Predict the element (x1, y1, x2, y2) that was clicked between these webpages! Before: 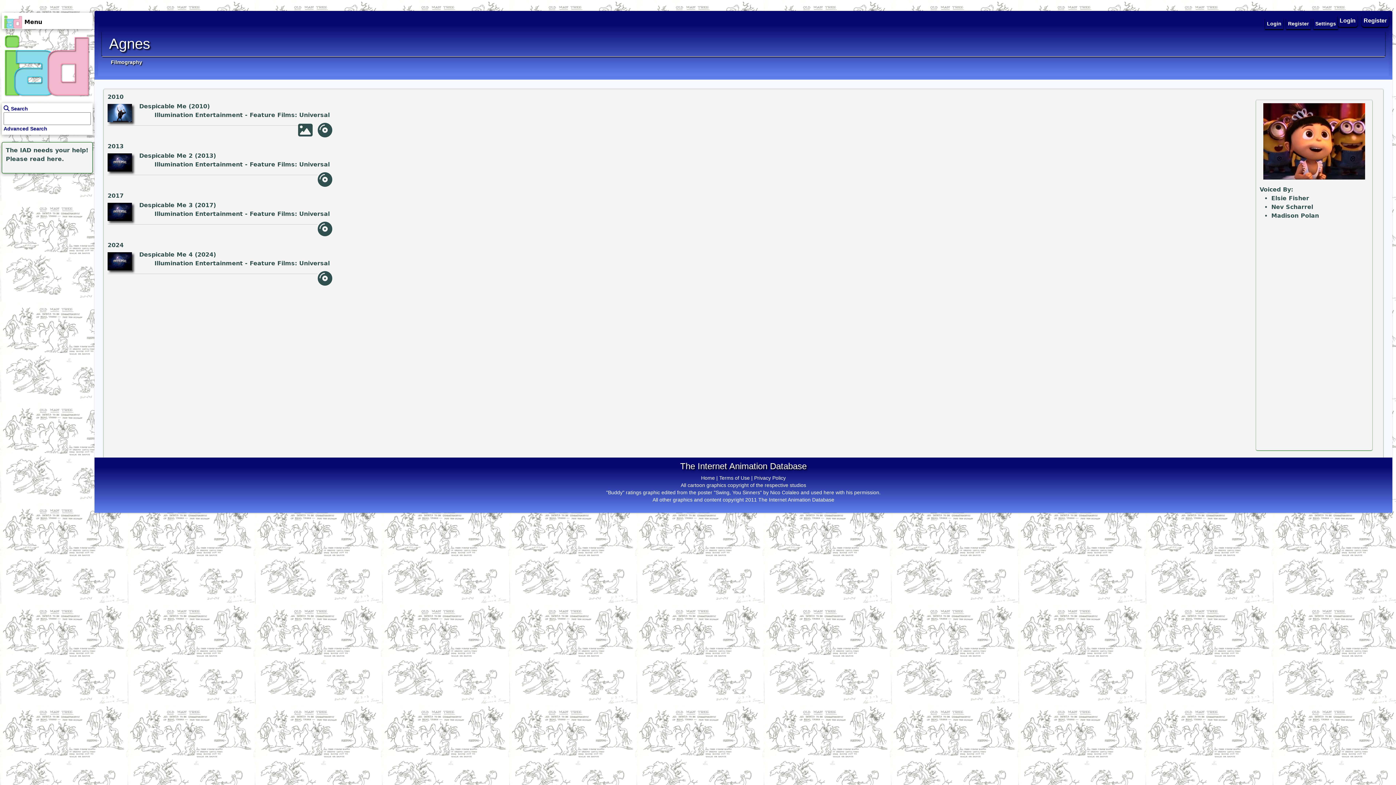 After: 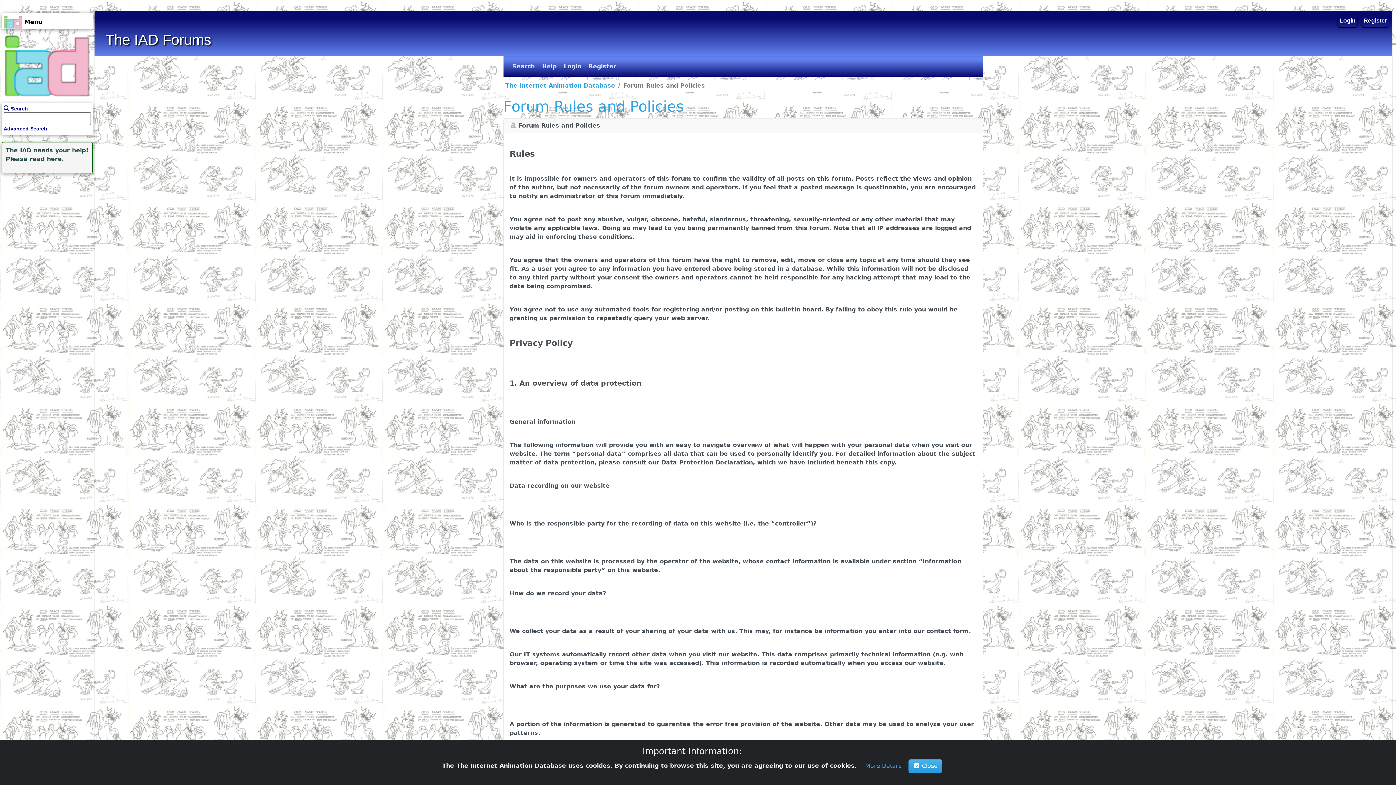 Action: label: Register bbox: (1362, 14, 1389, 26)